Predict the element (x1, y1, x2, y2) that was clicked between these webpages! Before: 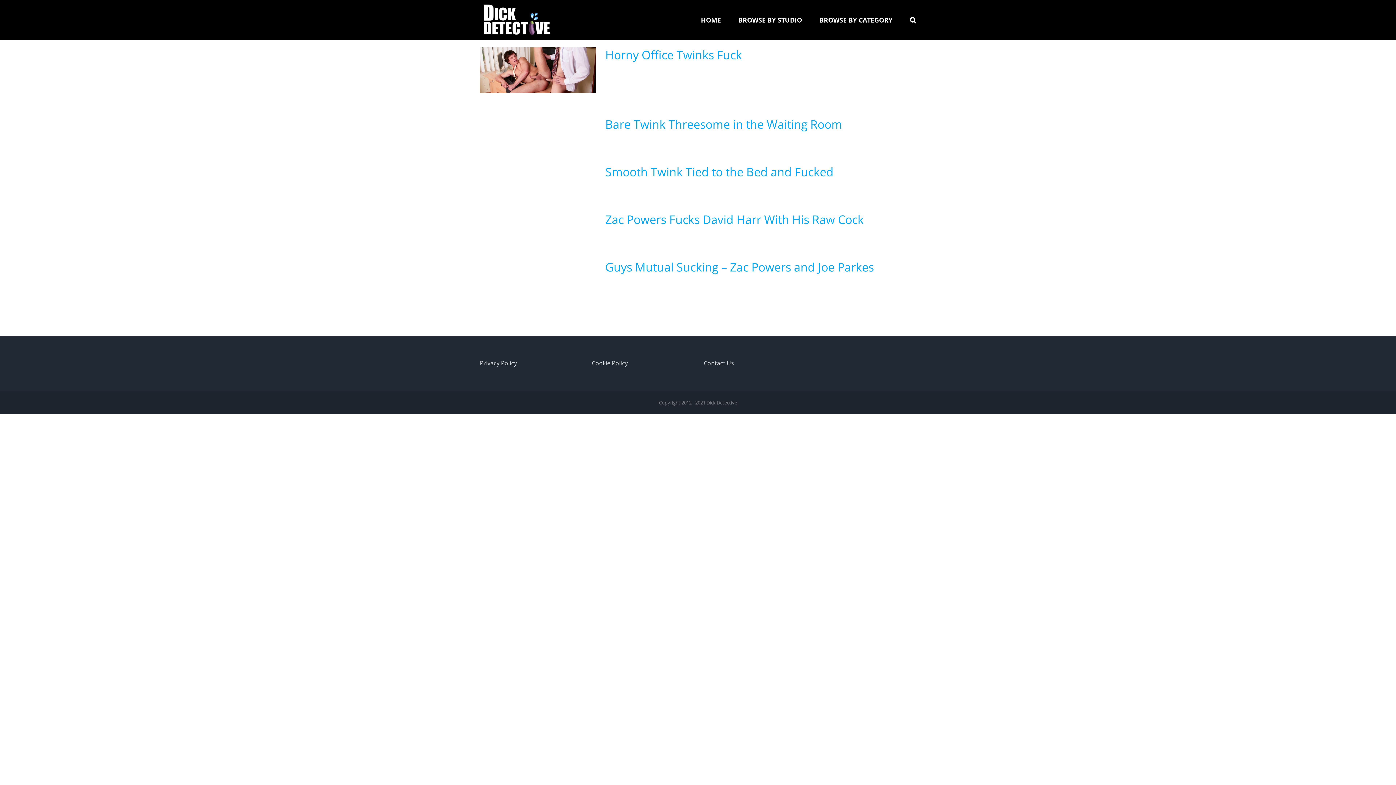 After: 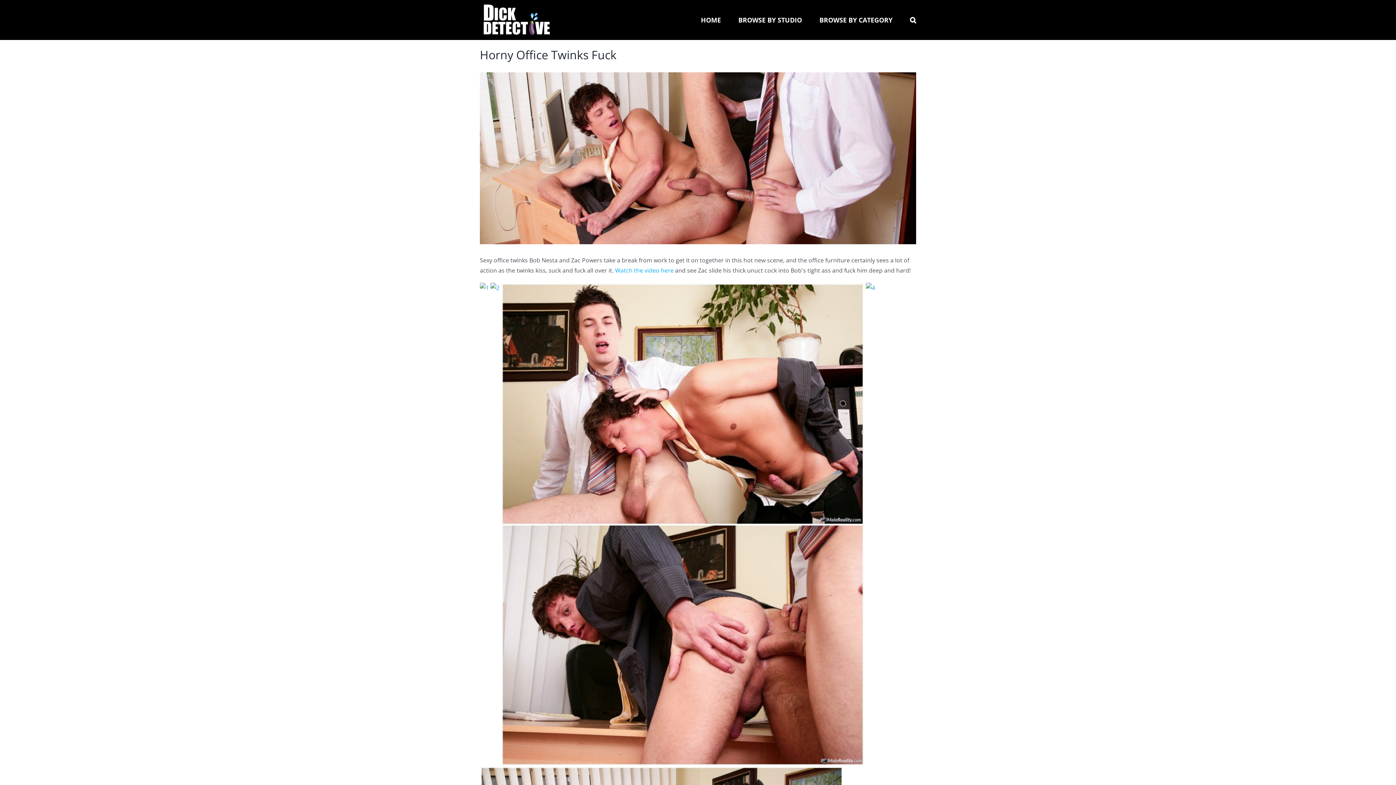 Action: label: Horny Office Twinks Fuck bbox: (605, 46, 742, 62)